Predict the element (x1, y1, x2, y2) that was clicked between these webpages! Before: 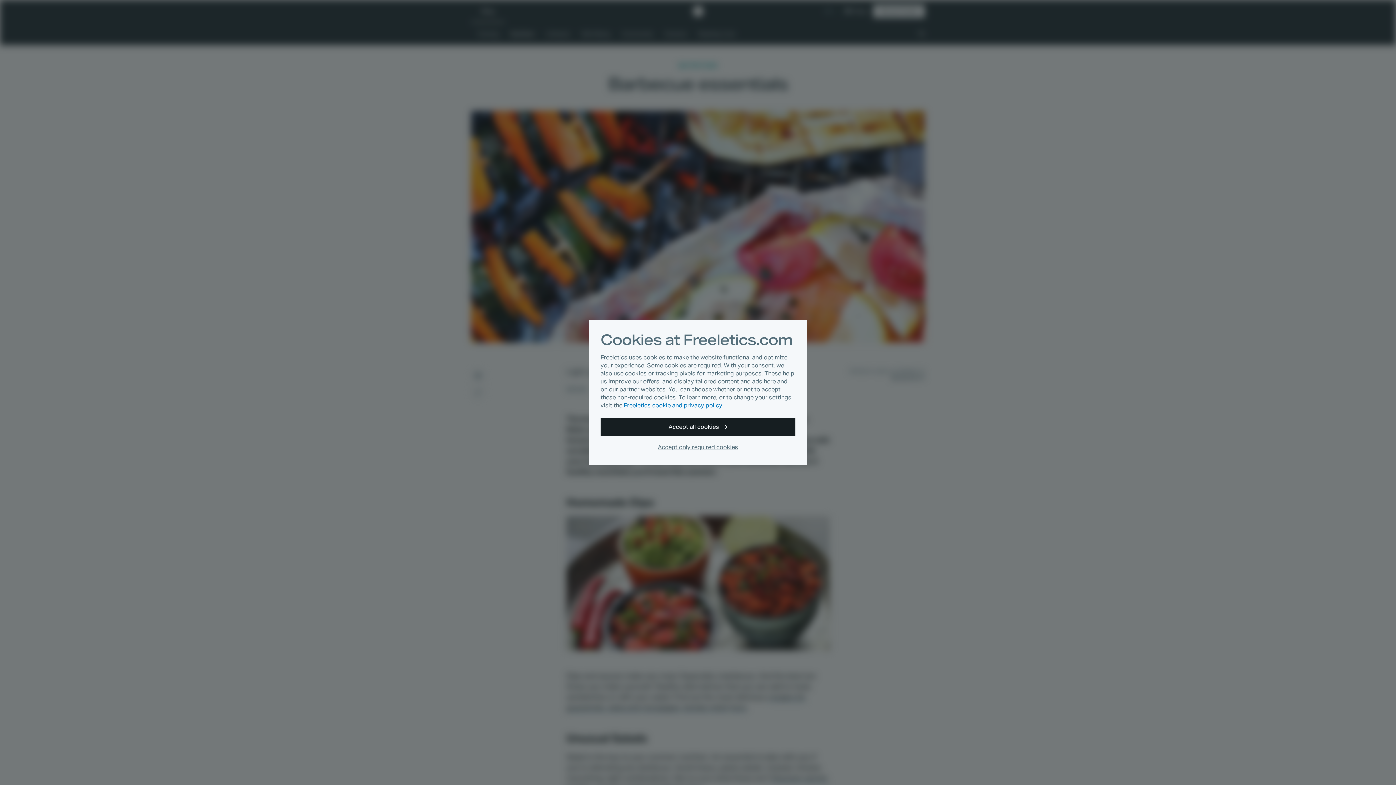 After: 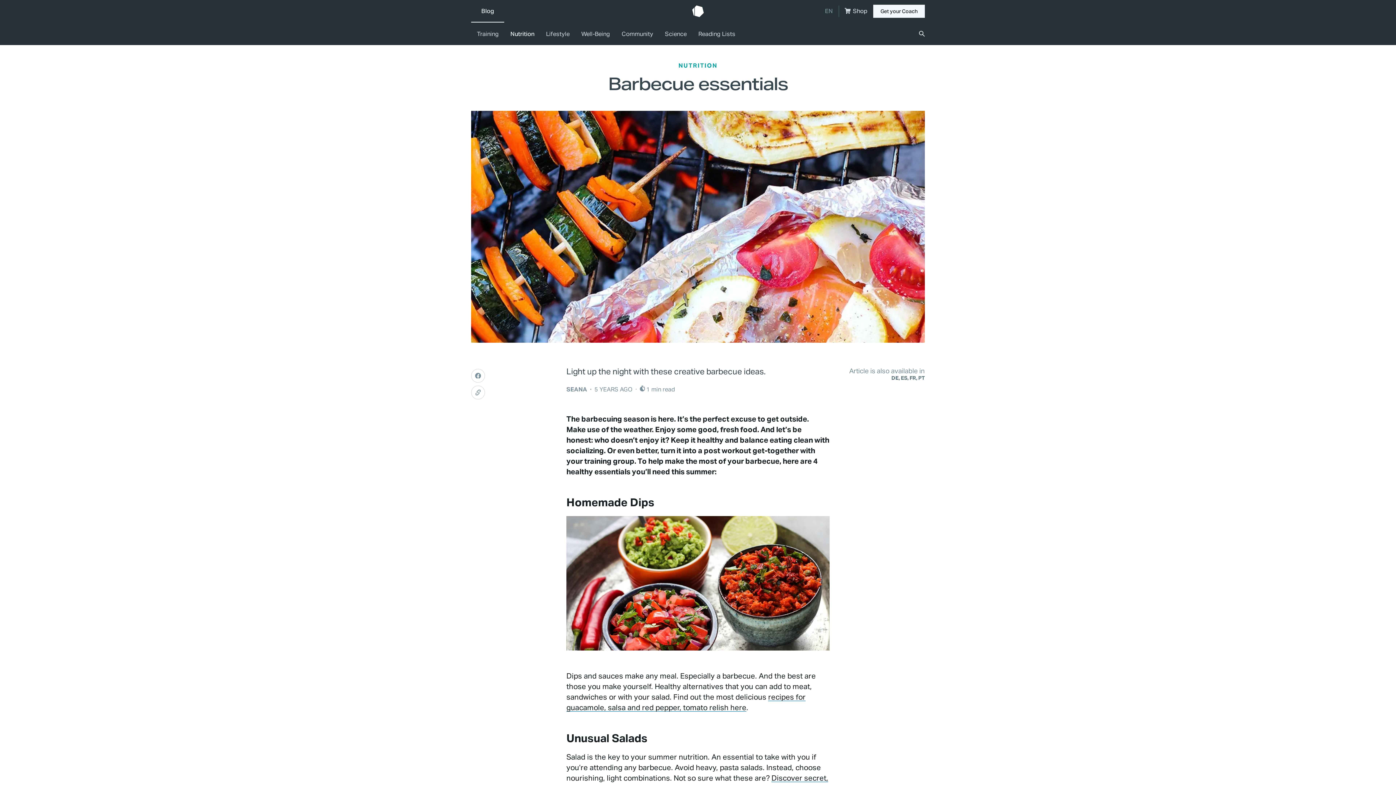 Action: bbox: (600, 418, 795, 436) label: Accept all cookies